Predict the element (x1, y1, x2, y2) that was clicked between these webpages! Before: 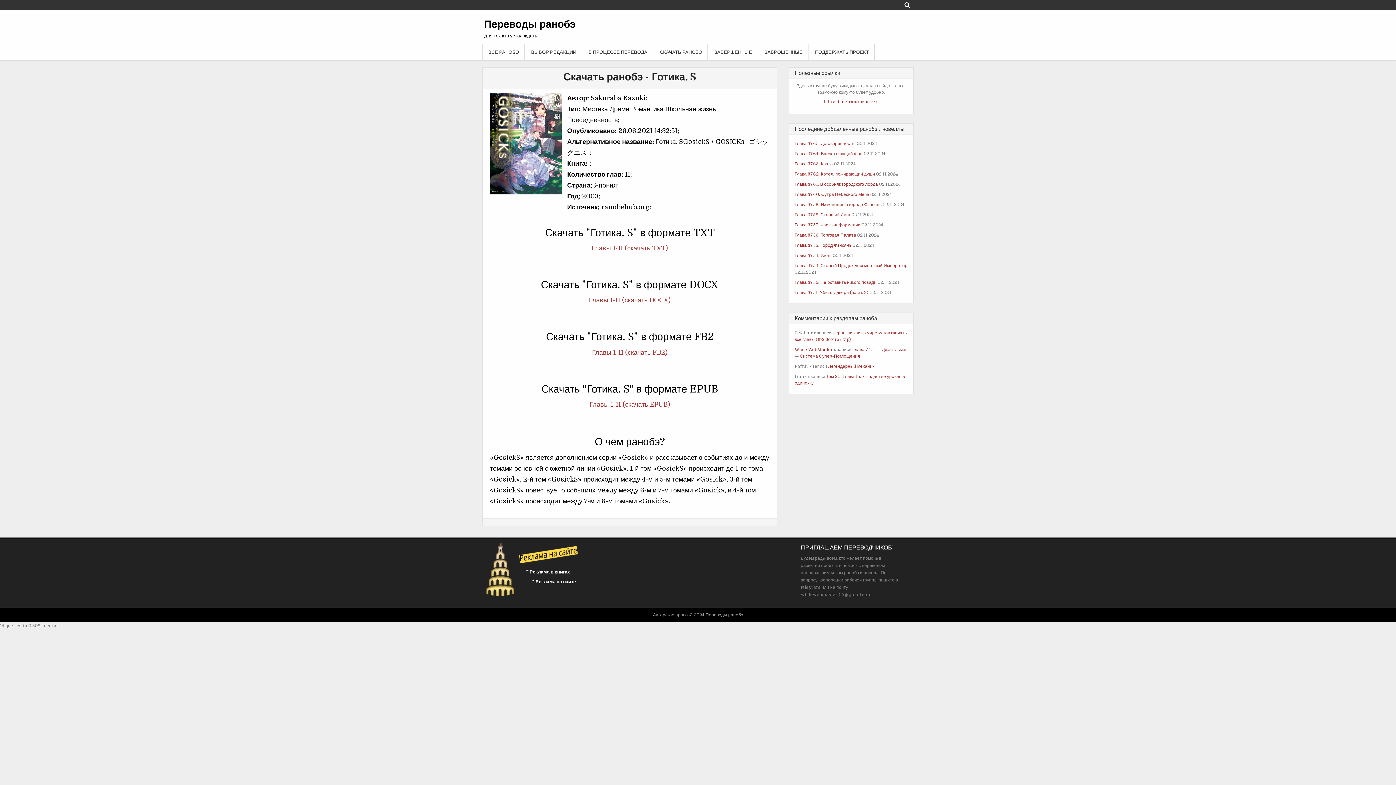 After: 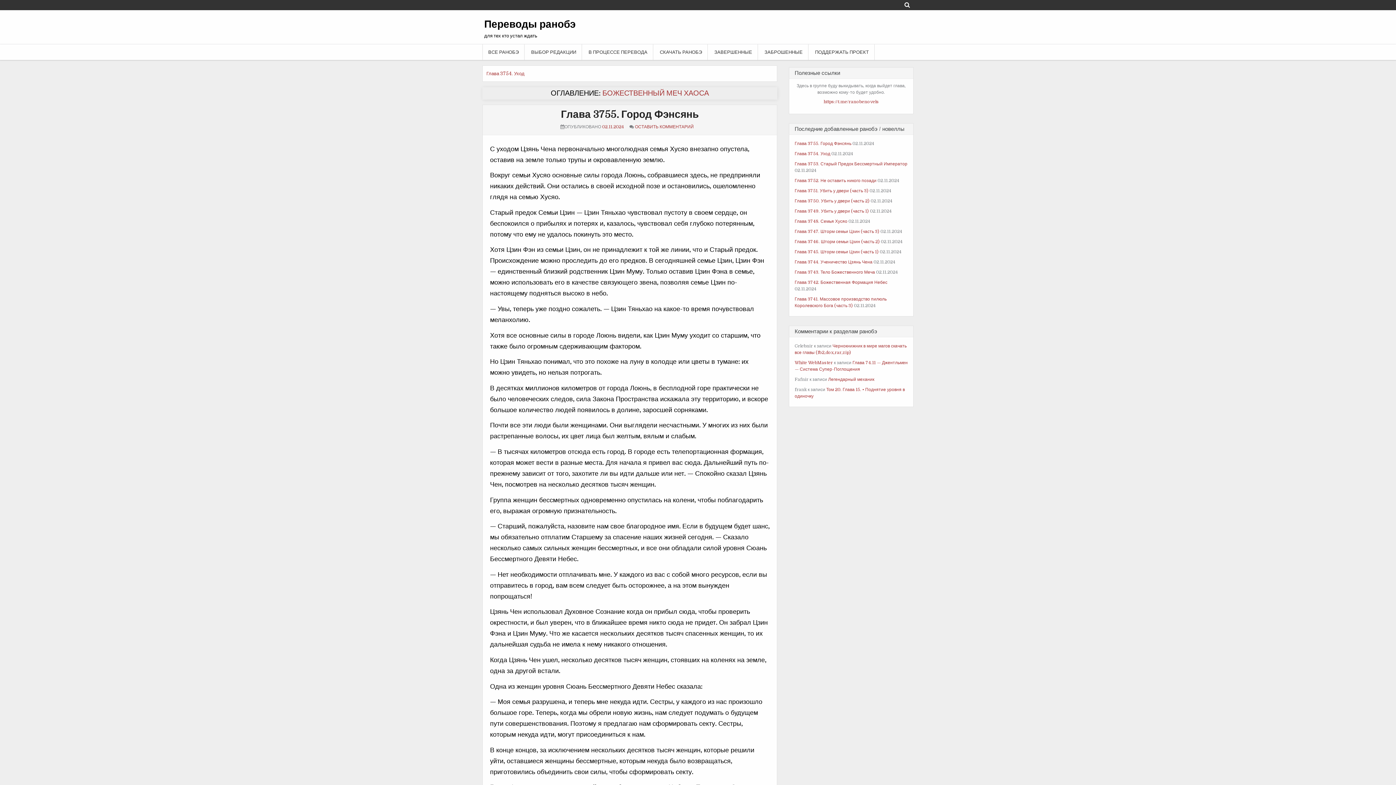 Action: bbox: (794, 242, 851, 247) label: Глава 3755. Город Фэнсянь